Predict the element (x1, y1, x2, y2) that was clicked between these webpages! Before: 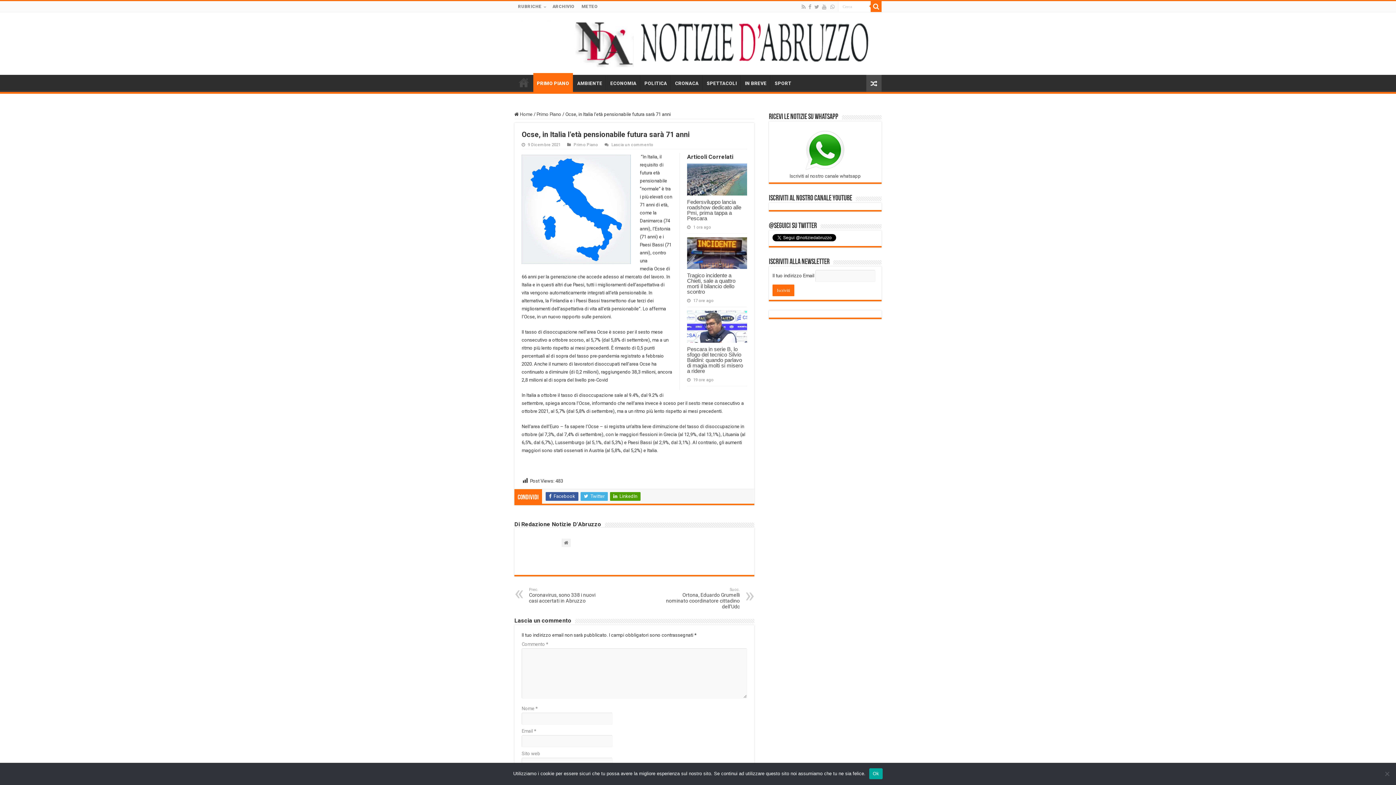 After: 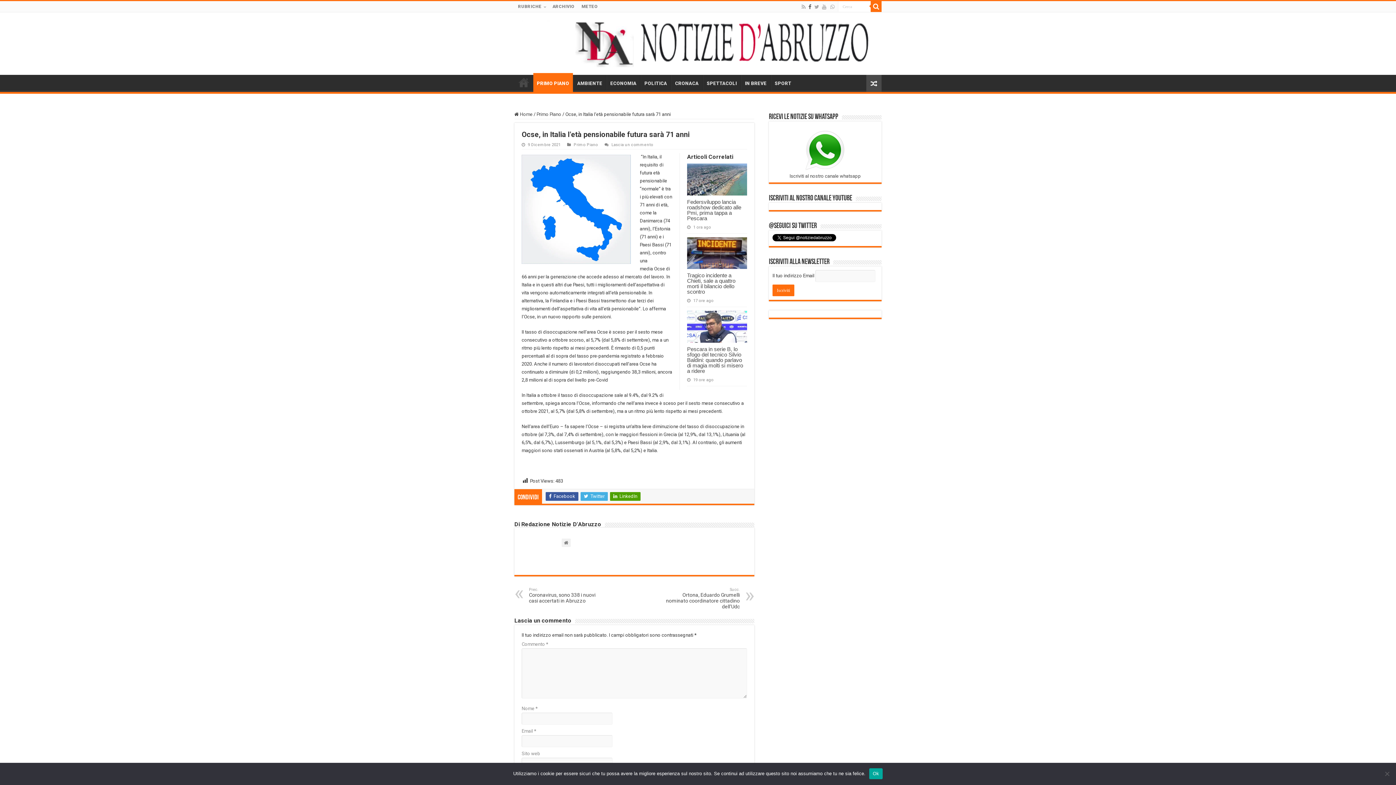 Action: bbox: (808, 2, 812, 11)